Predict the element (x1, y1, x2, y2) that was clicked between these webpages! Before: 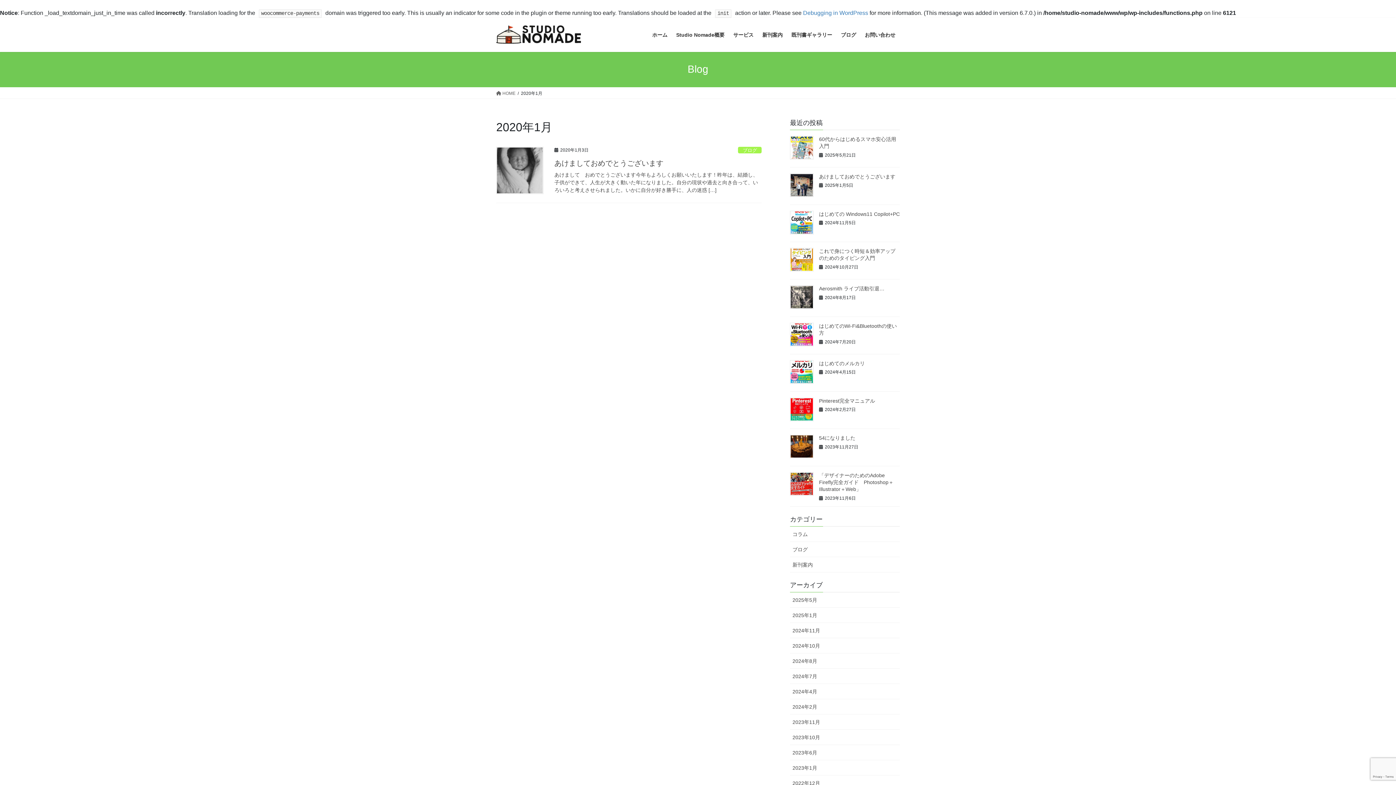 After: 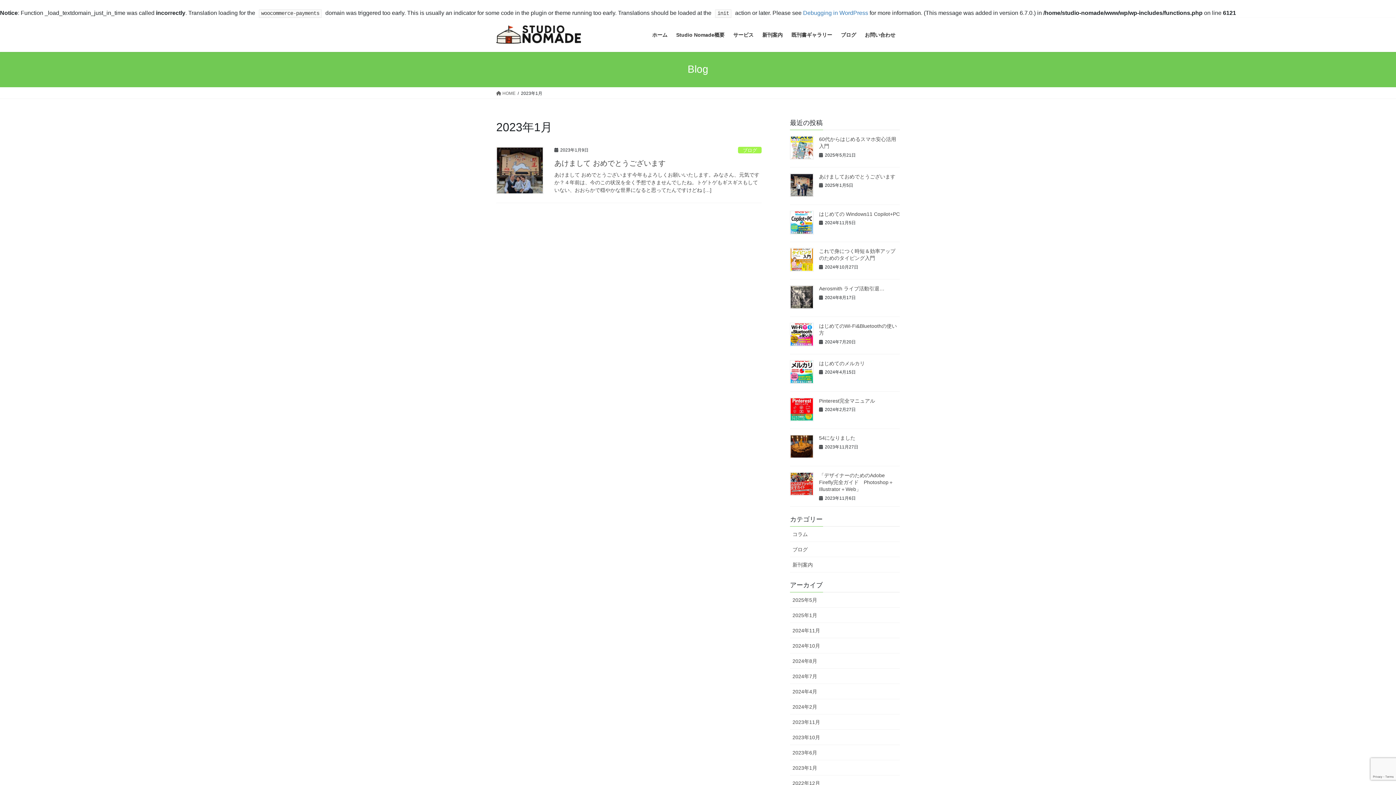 Action: bbox: (790, 760, 900, 775) label: 2023年1月